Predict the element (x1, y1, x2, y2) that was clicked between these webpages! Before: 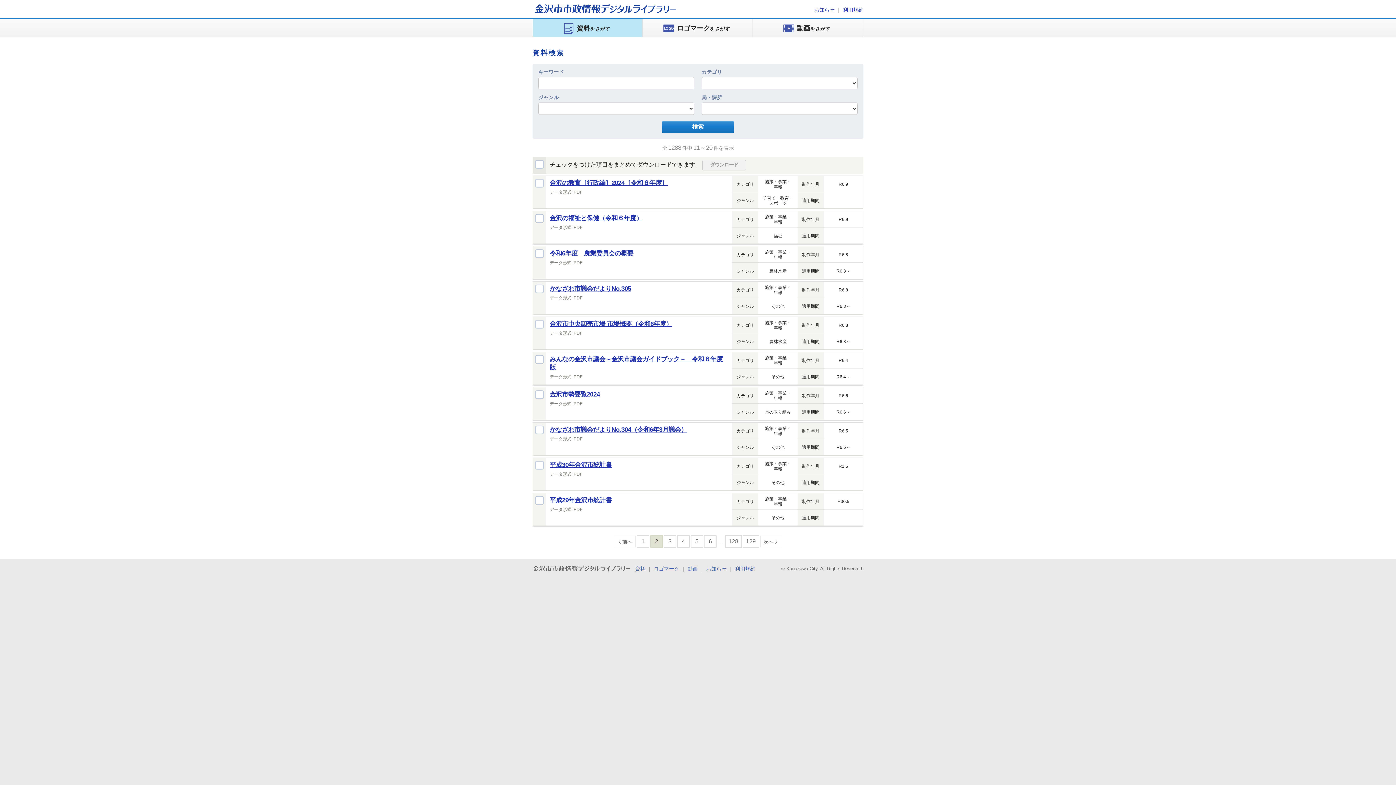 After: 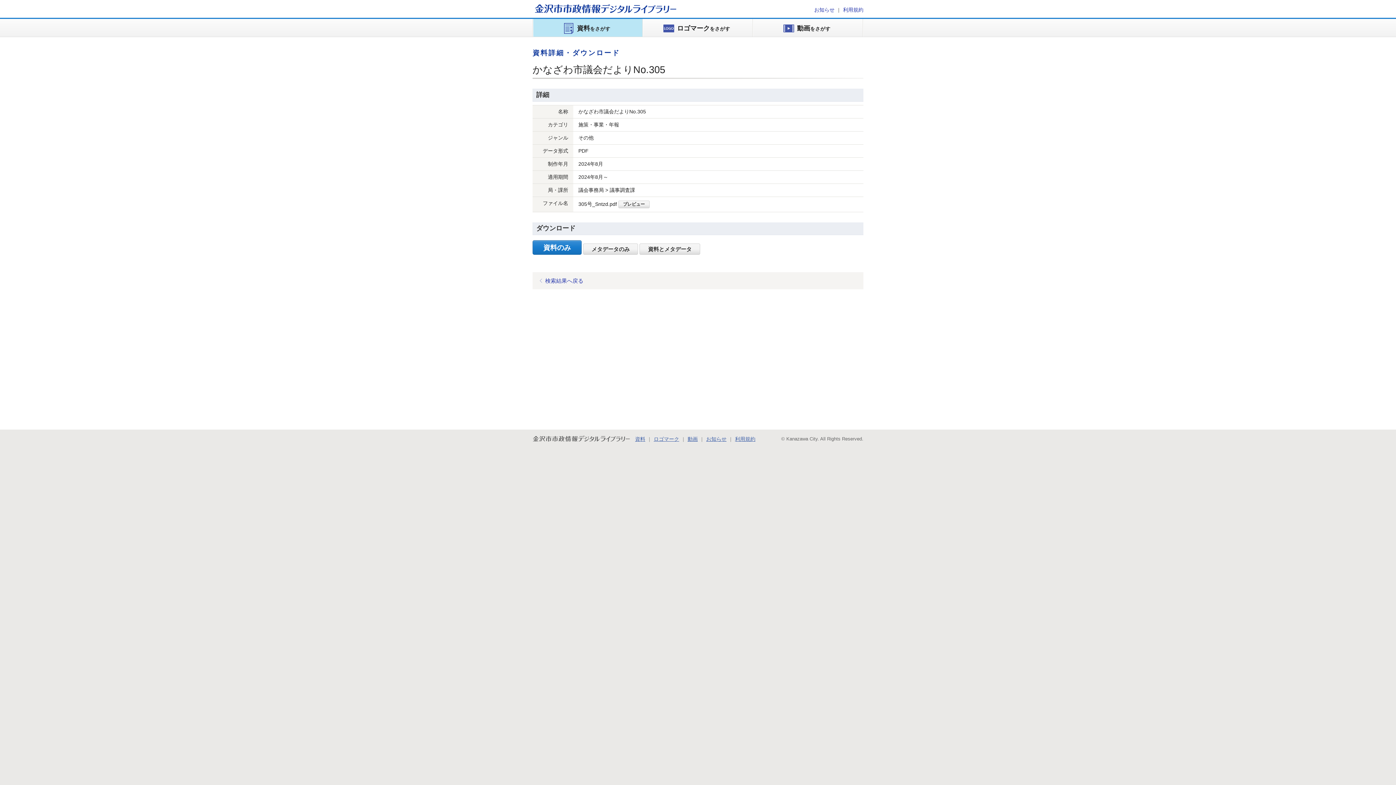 Action: label: かなざわ市議会だよりNo.305 bbox: (549, 285, 631, 292)